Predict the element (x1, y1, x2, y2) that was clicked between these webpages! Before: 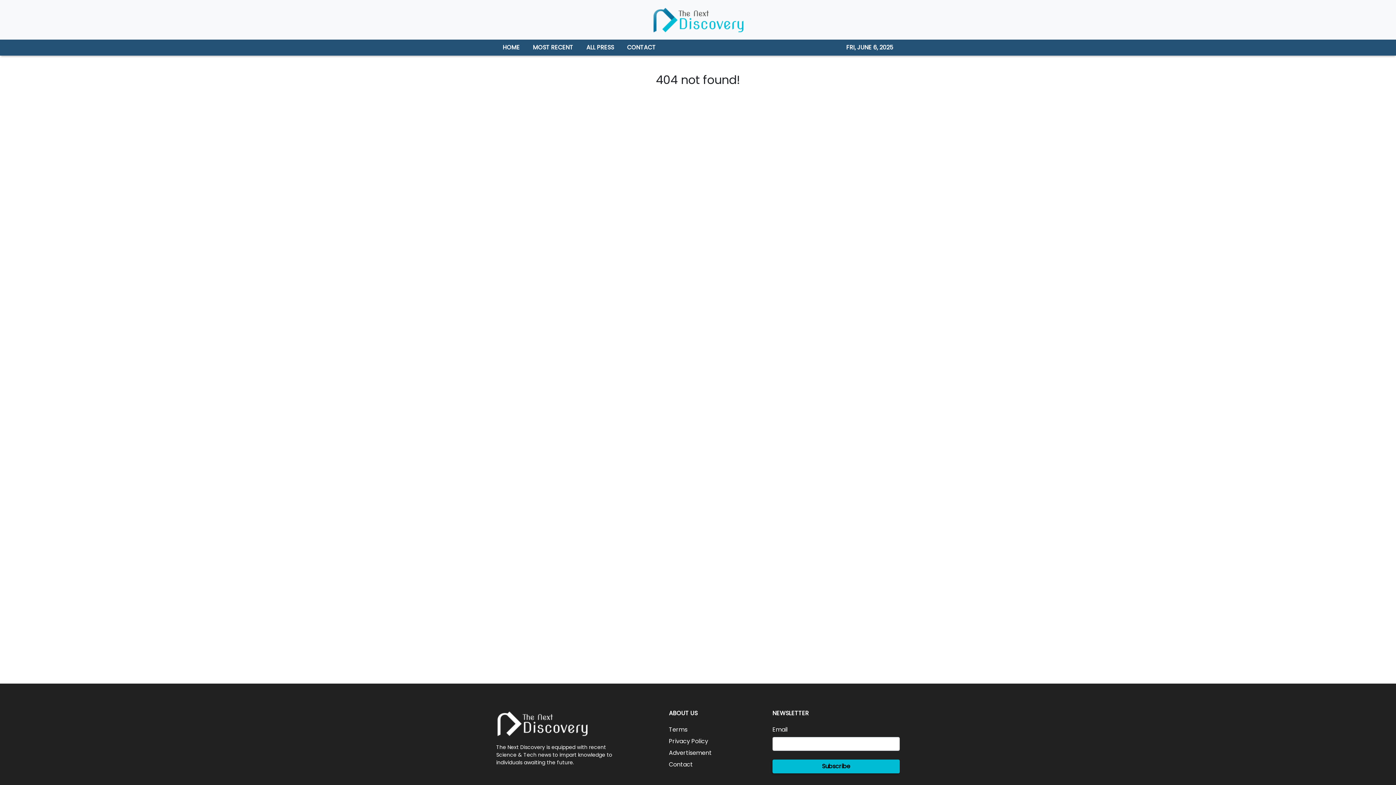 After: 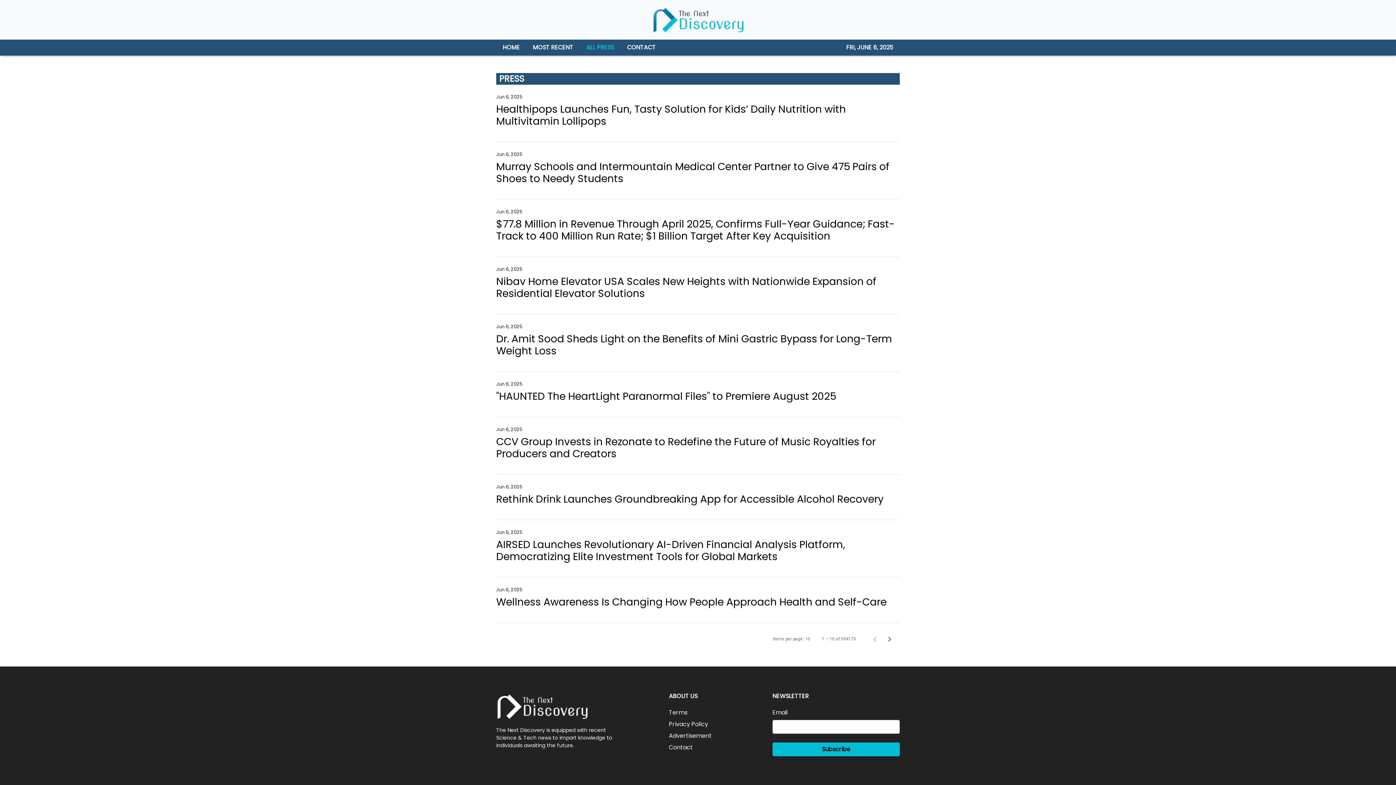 Action: label: ALL PRESS bbox: (580, 39, 620, 55)